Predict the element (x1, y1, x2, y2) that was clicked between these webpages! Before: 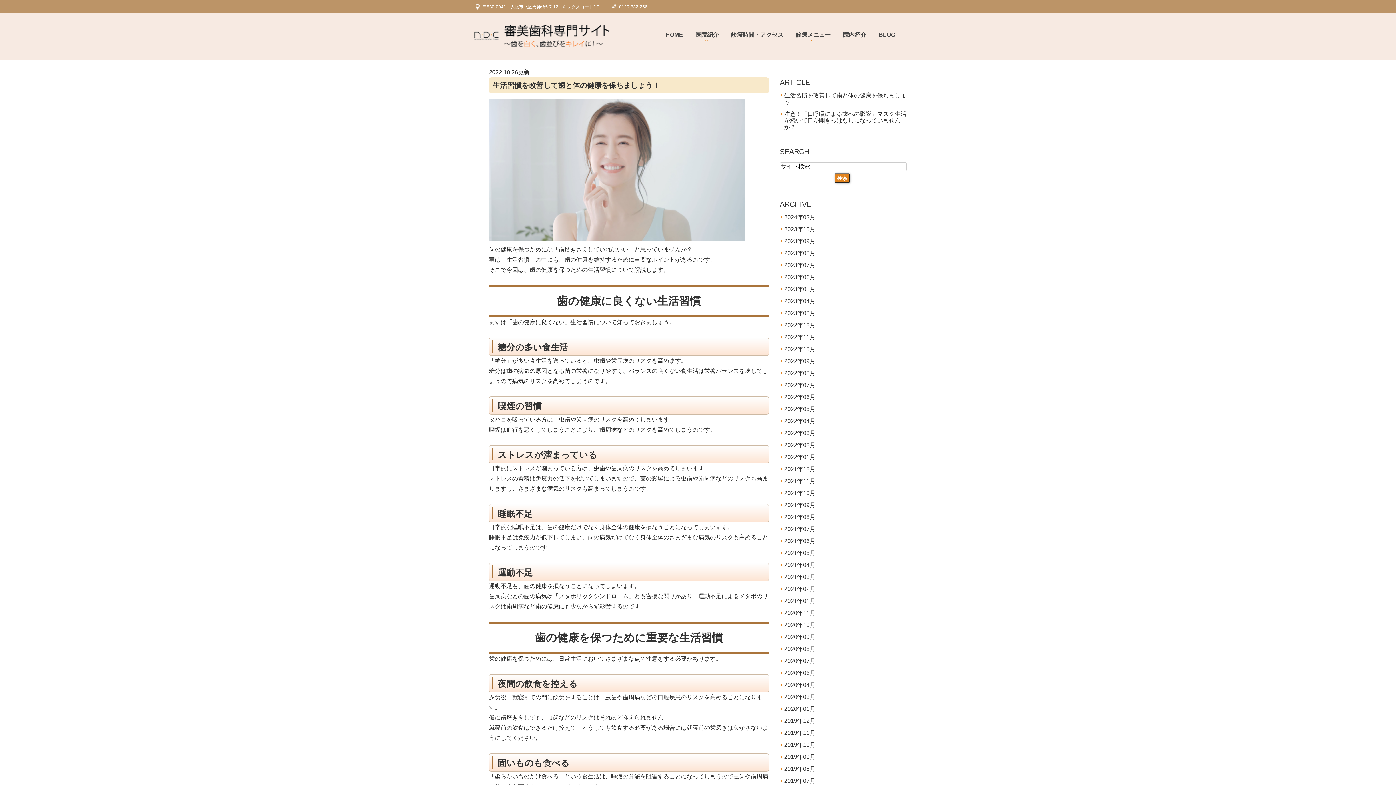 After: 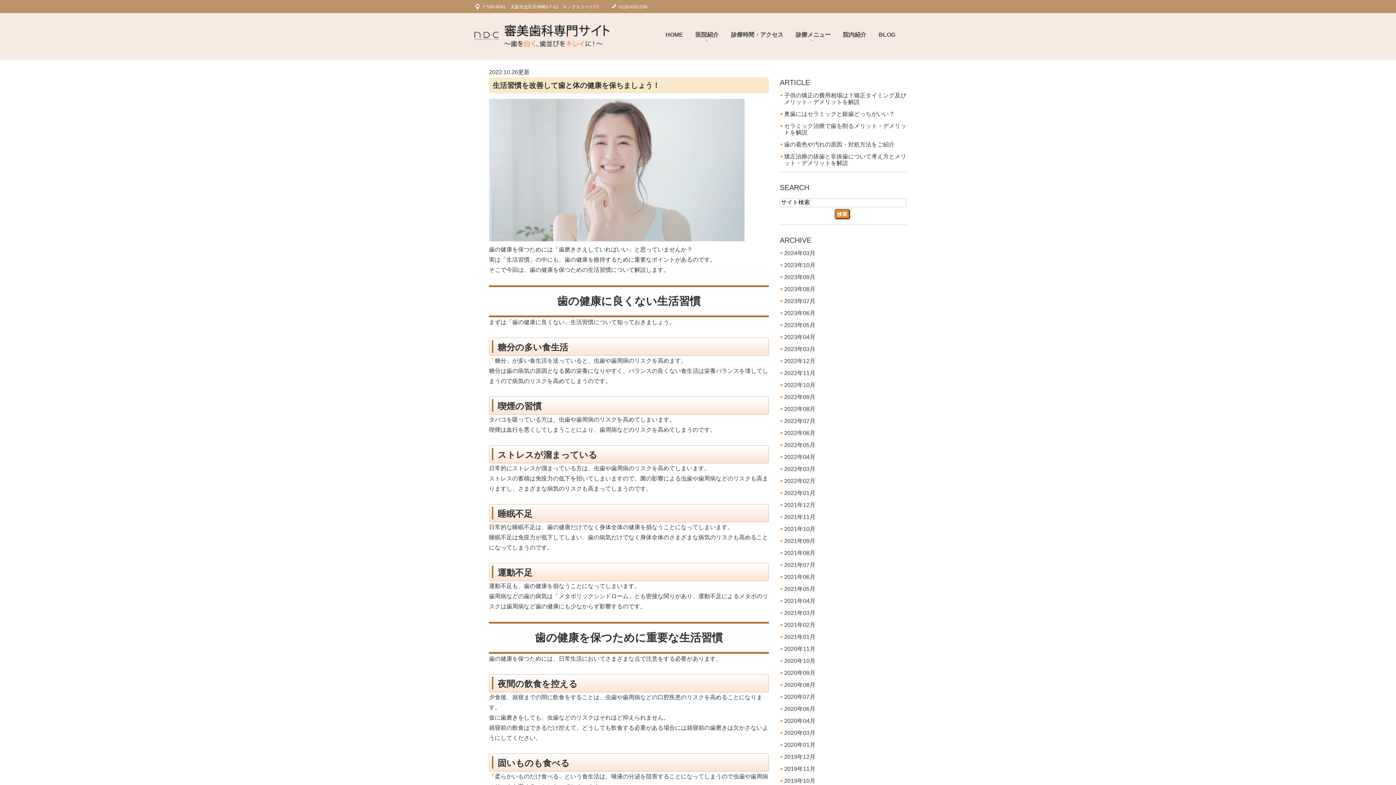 Action: label: 生活習慣を改善して歯と体の健康を保ちましょう！ bbox: (492, 81, 660, 89)